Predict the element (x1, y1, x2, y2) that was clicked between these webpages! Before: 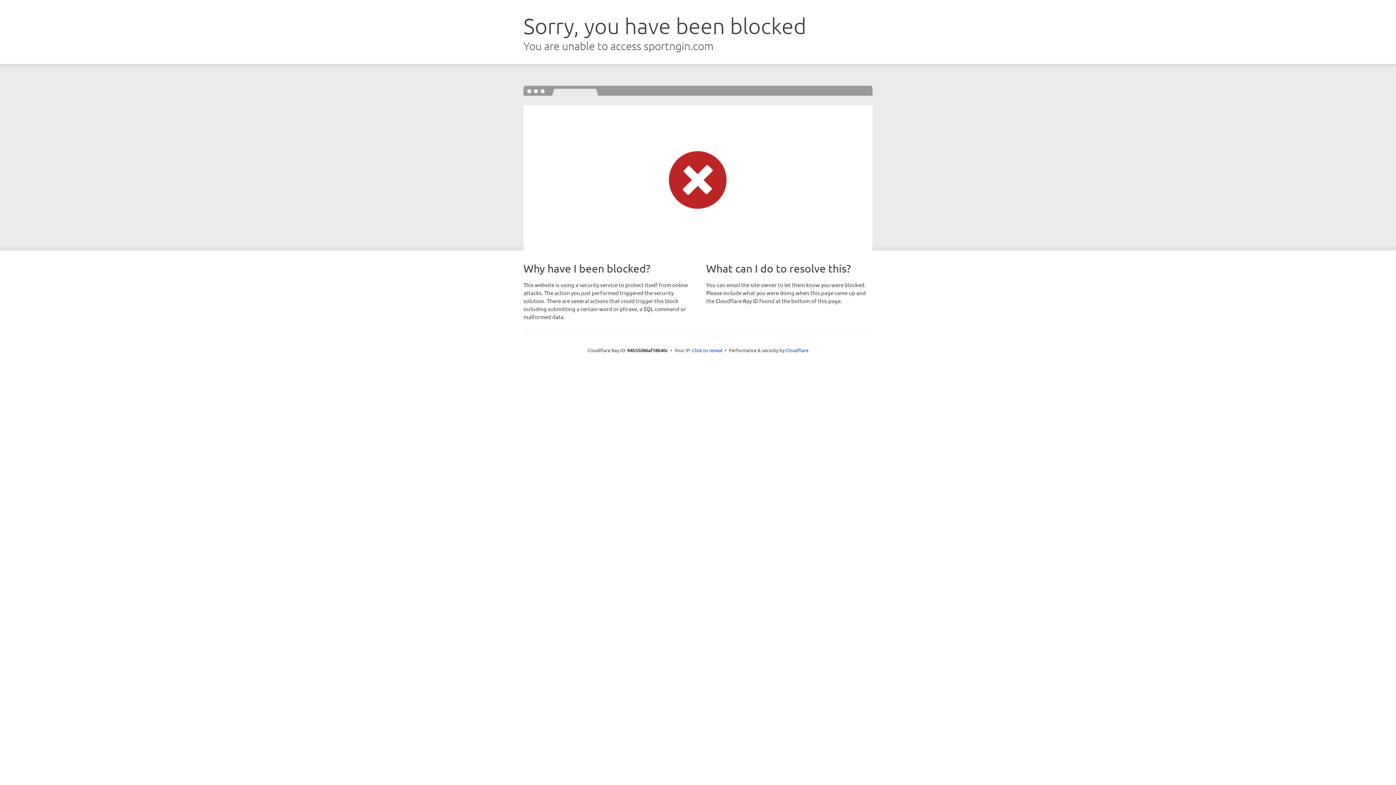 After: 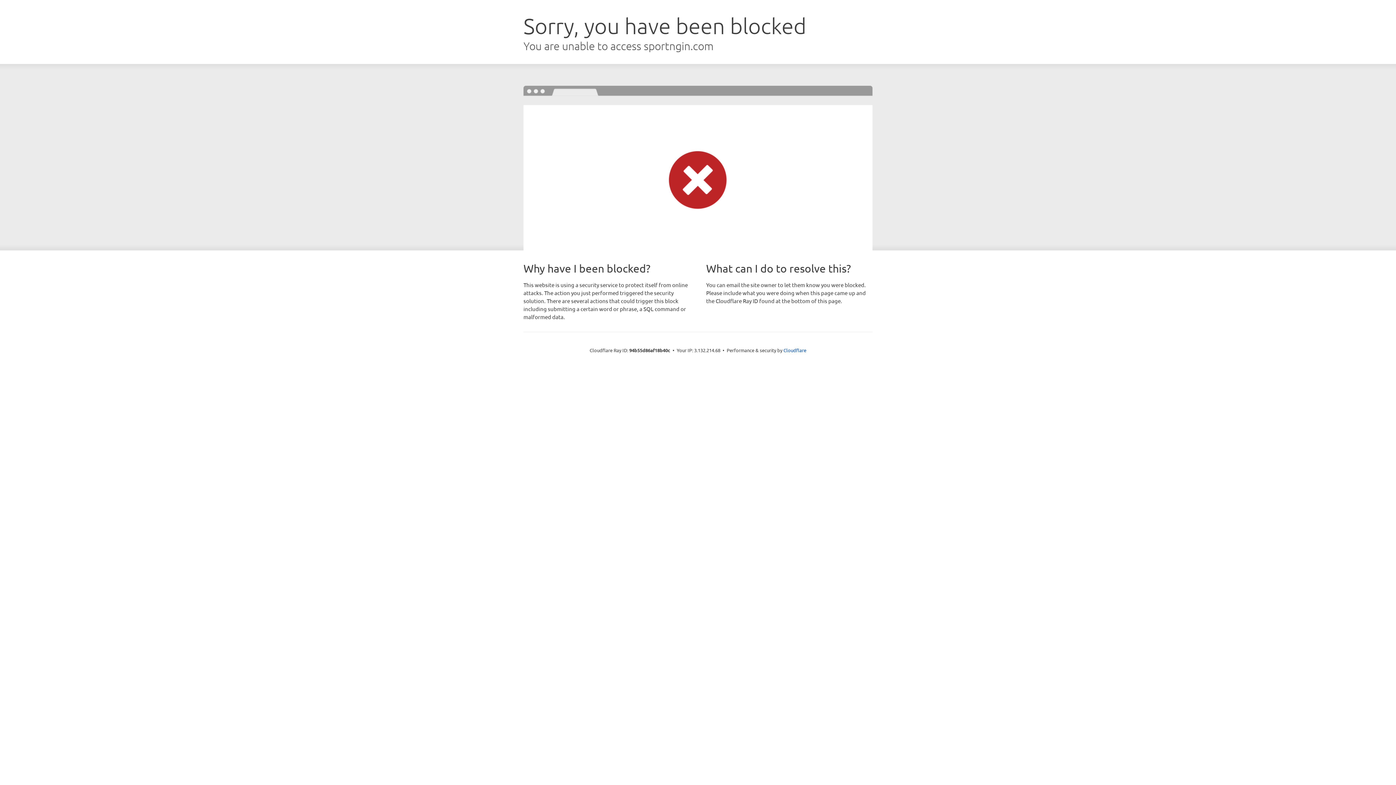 Action: bbox: (692, 346, 722, 353) label: Click to reveal